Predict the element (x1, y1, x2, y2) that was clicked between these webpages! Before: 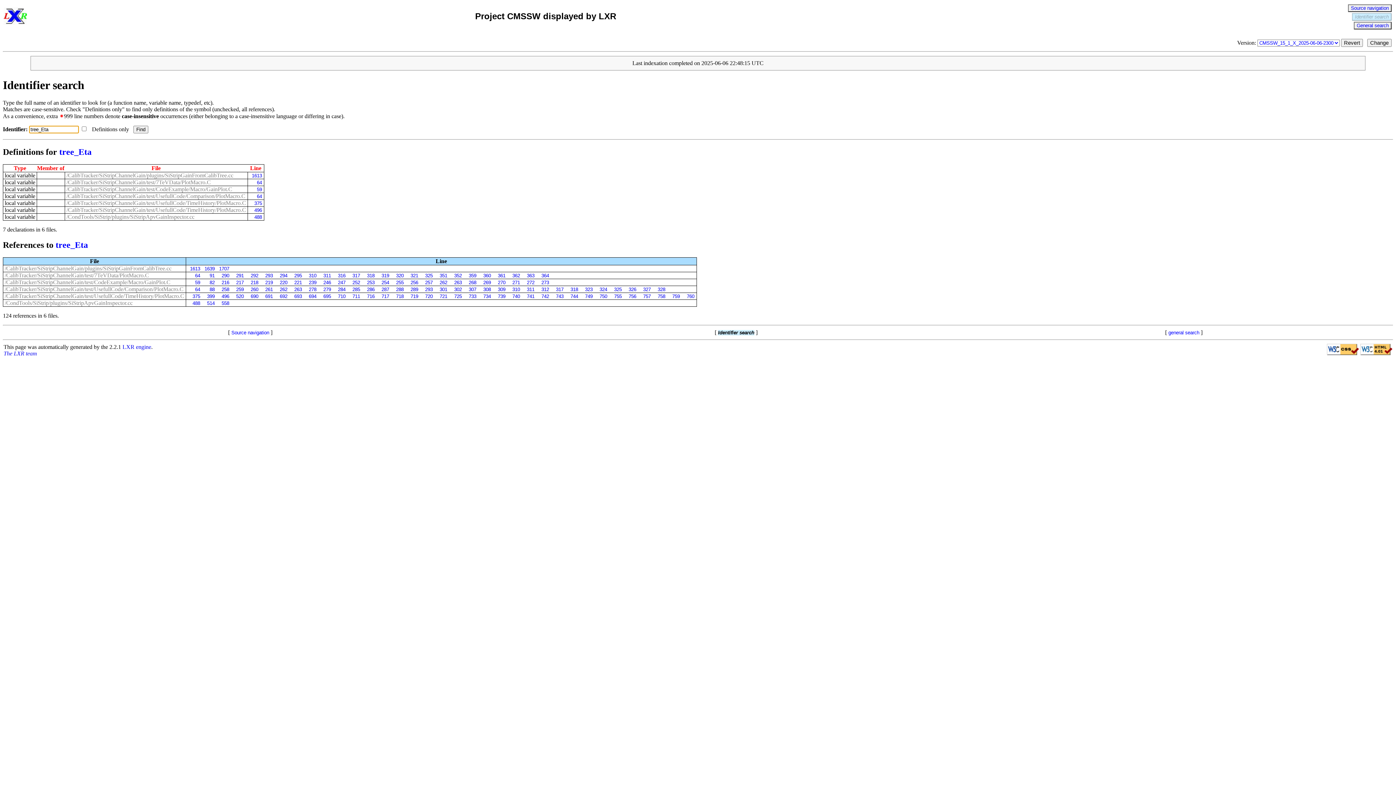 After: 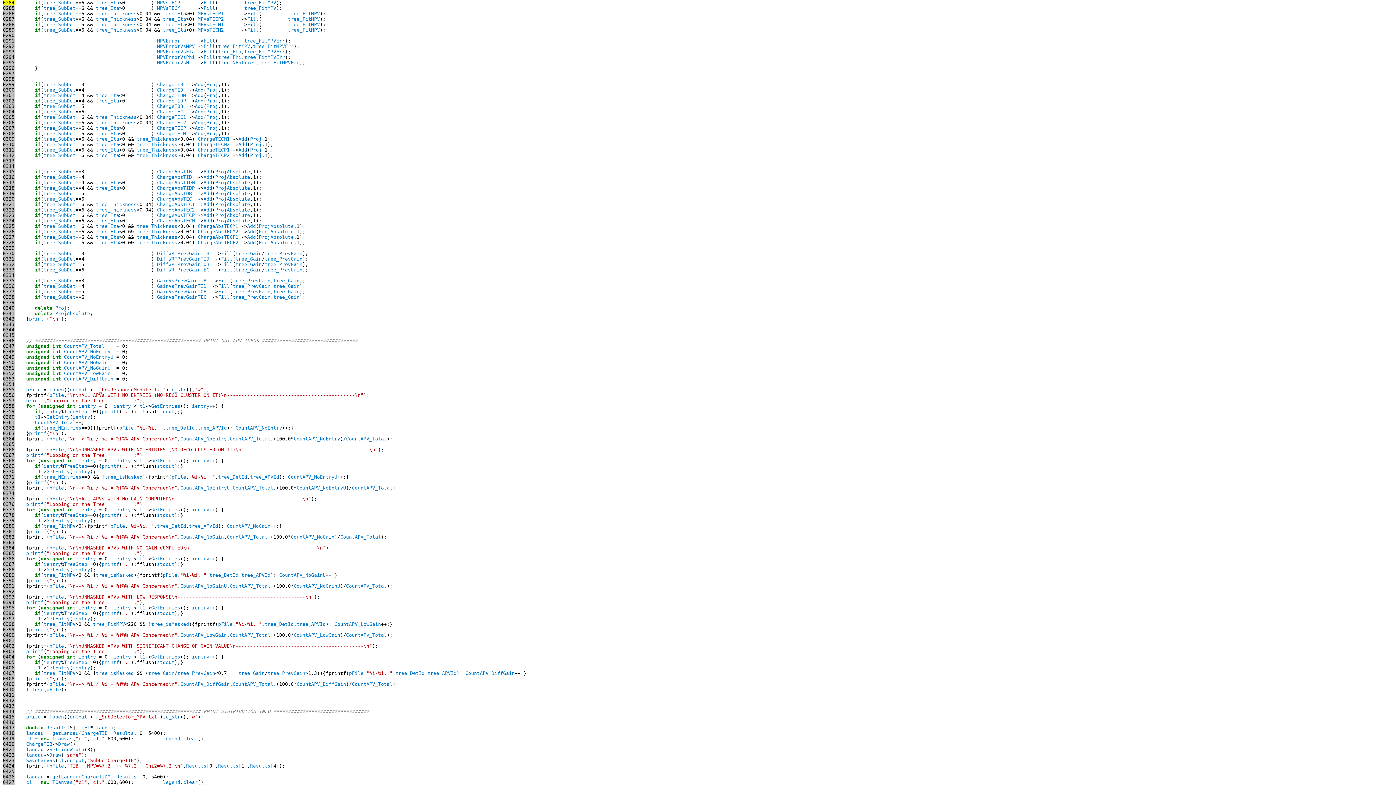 Action: bbox: (333, 286, 345, 292) label: 284